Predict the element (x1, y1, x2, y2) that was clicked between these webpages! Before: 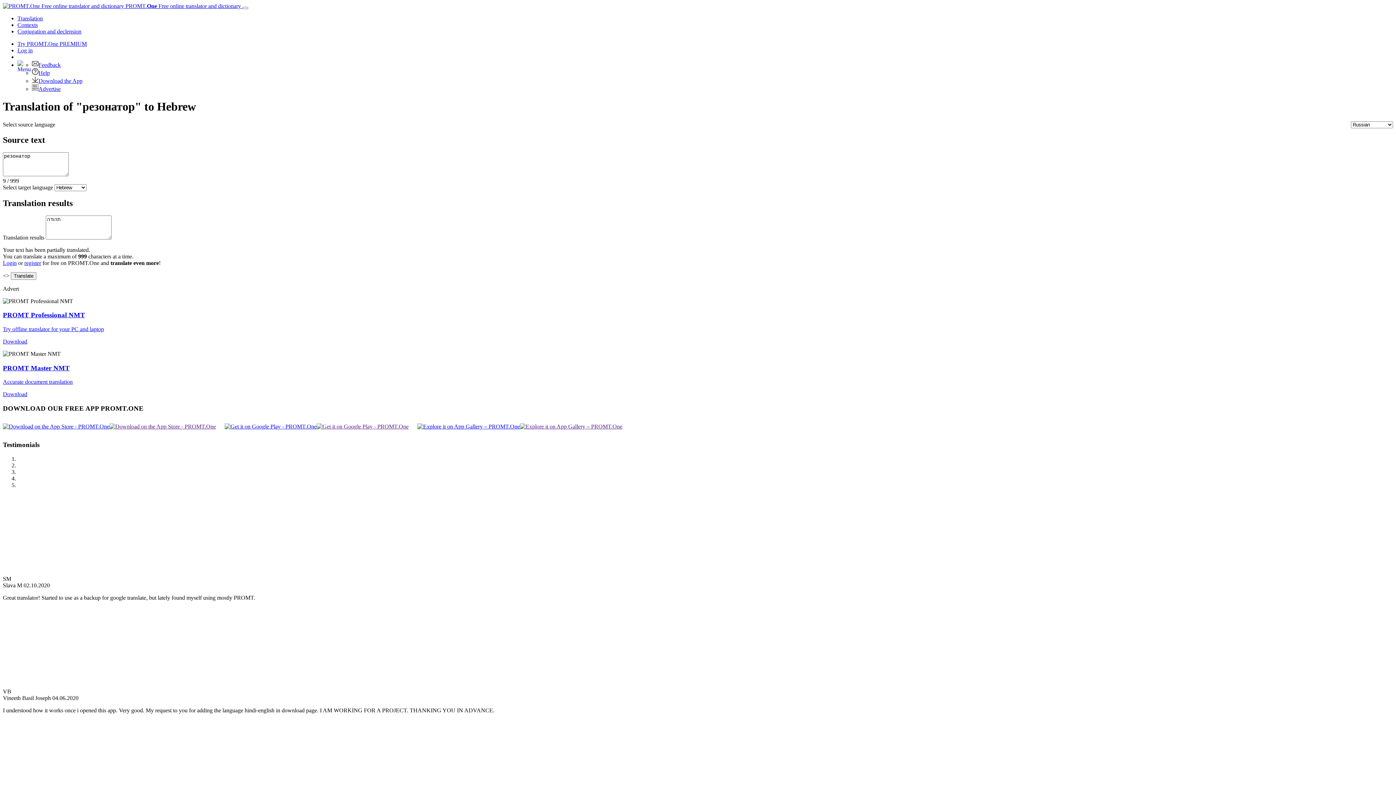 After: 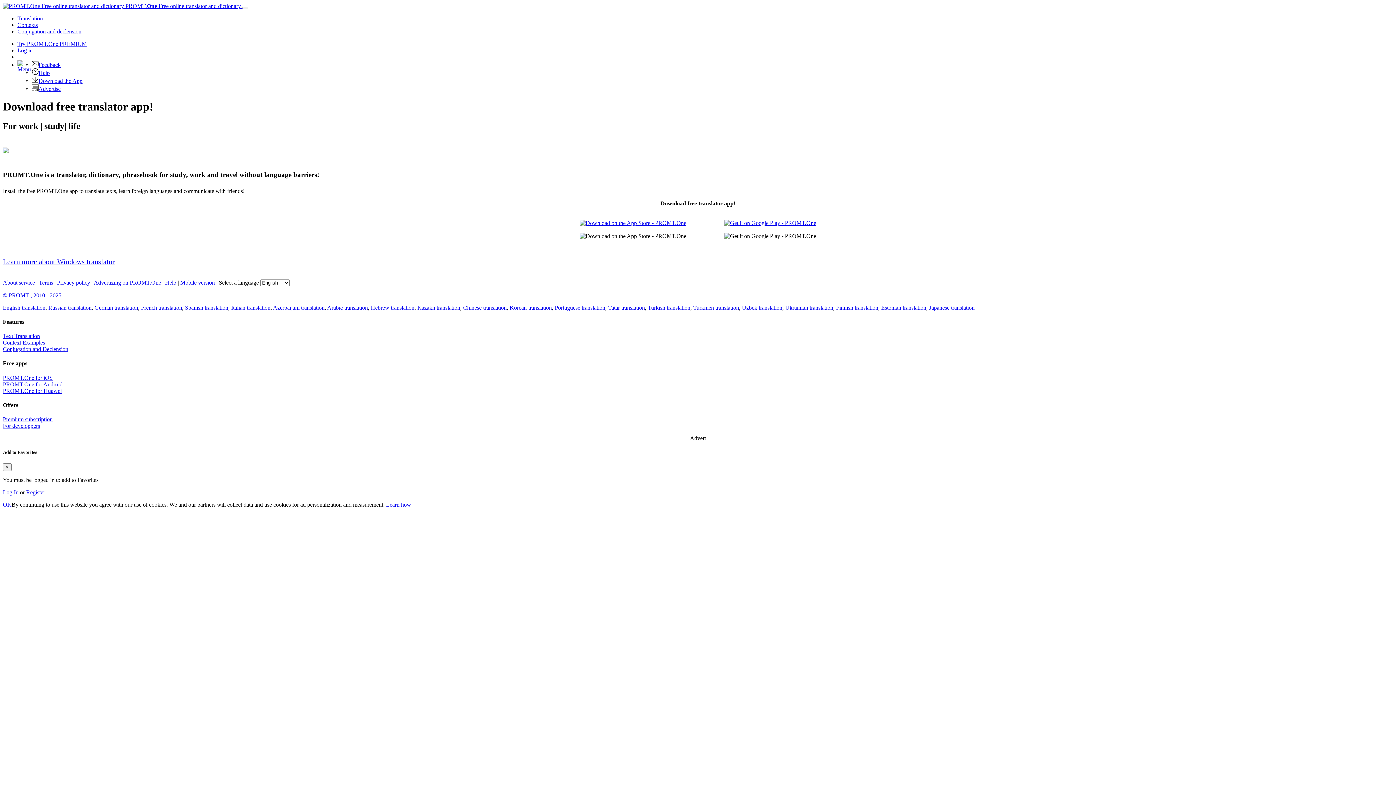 Action: bbox: (32, 77, 82, 84) label: Download the App